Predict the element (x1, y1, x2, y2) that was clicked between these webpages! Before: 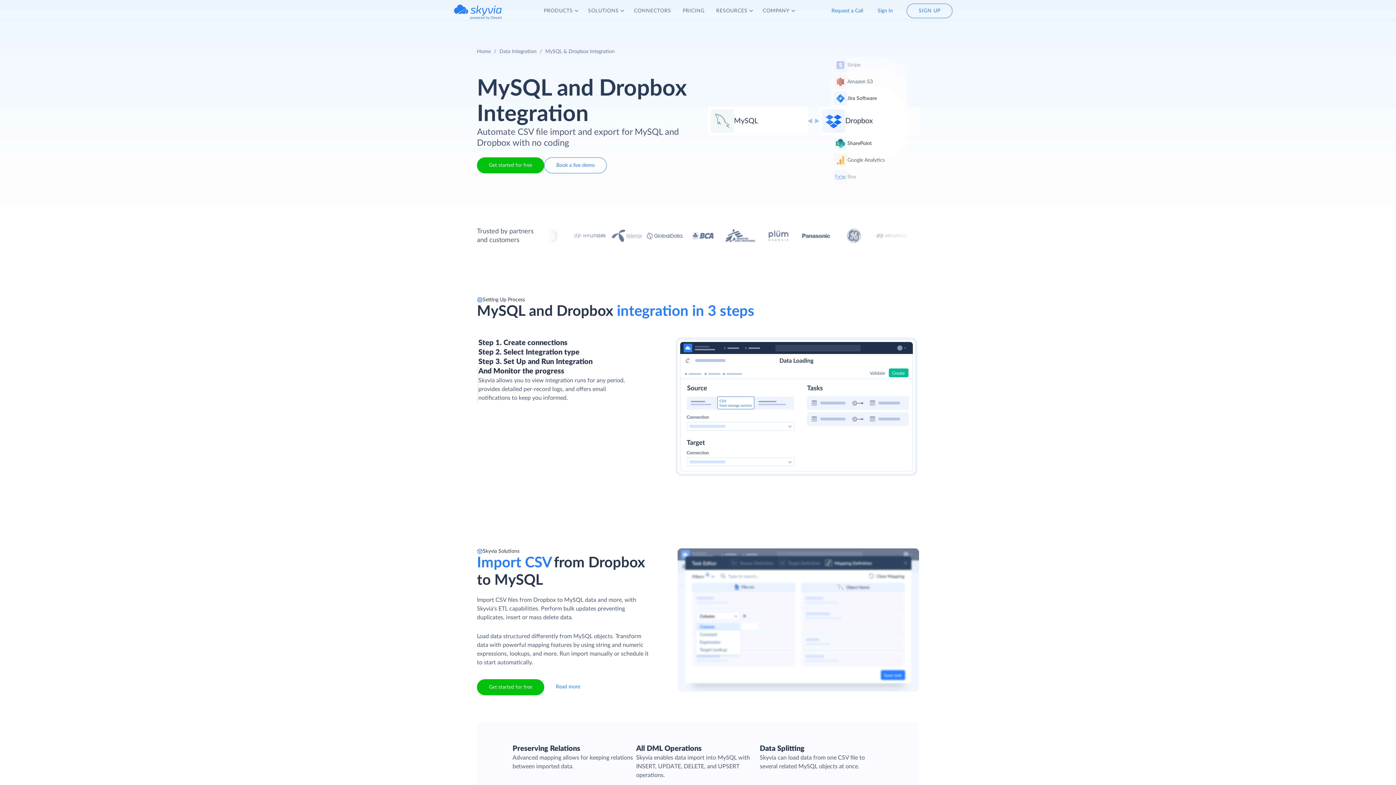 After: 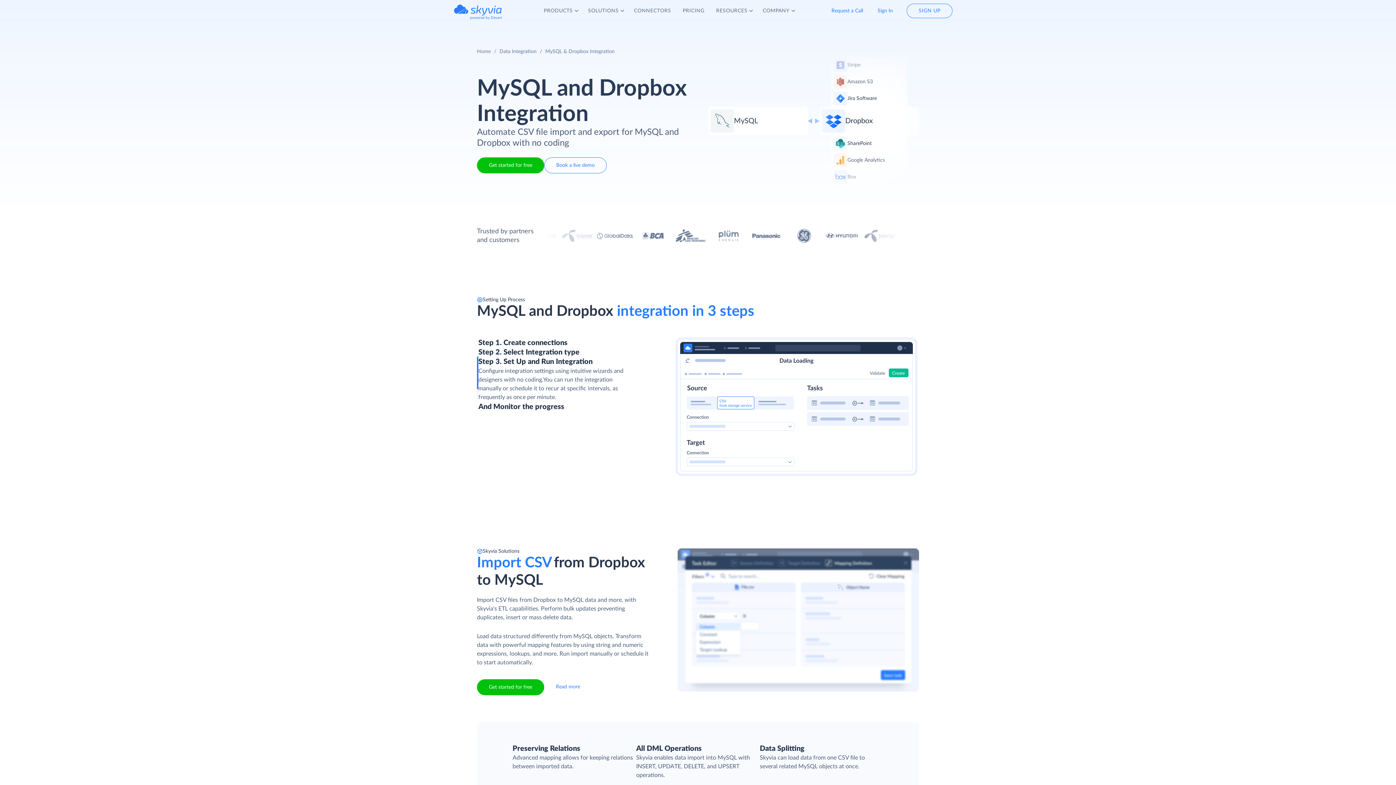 Action: bbox: (478, 393, 676, 403) label: And Monitor the progress